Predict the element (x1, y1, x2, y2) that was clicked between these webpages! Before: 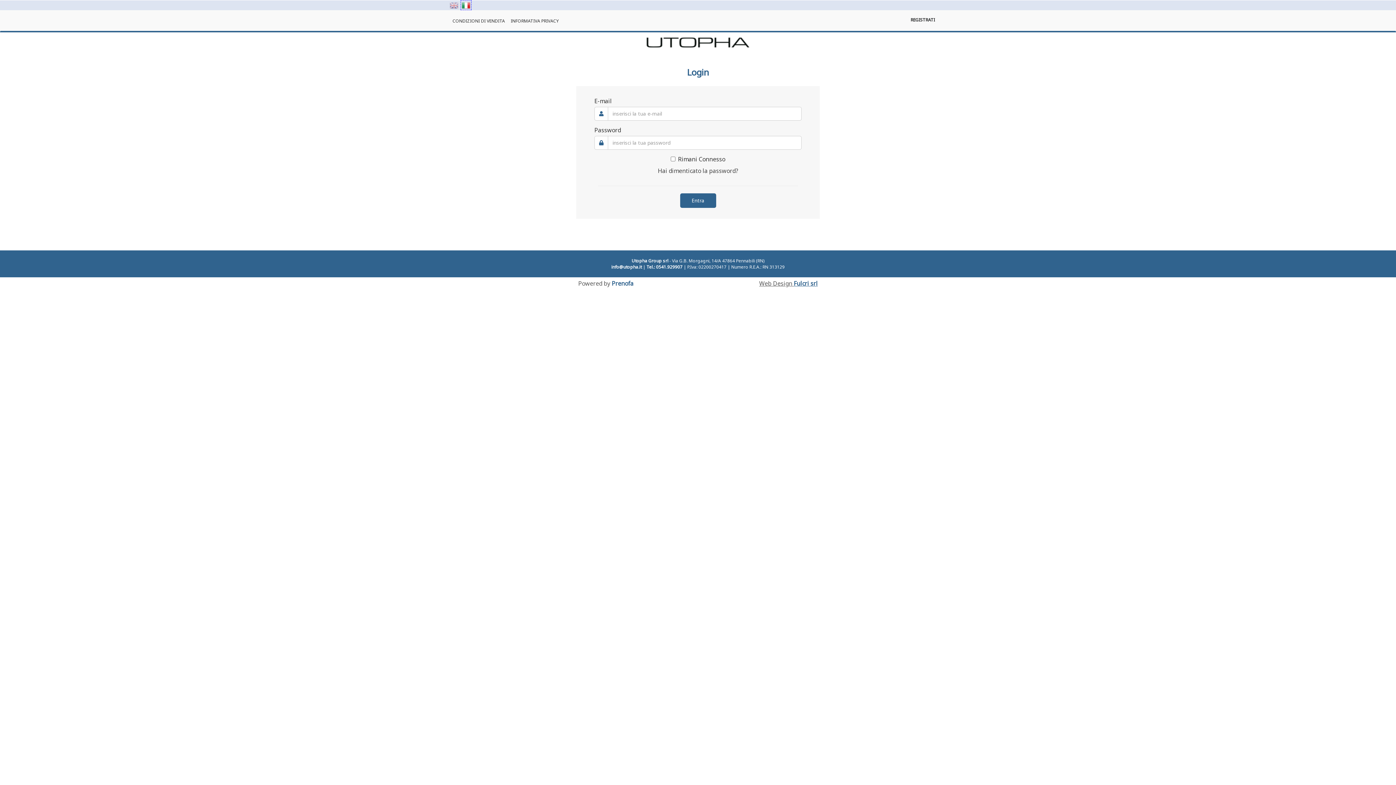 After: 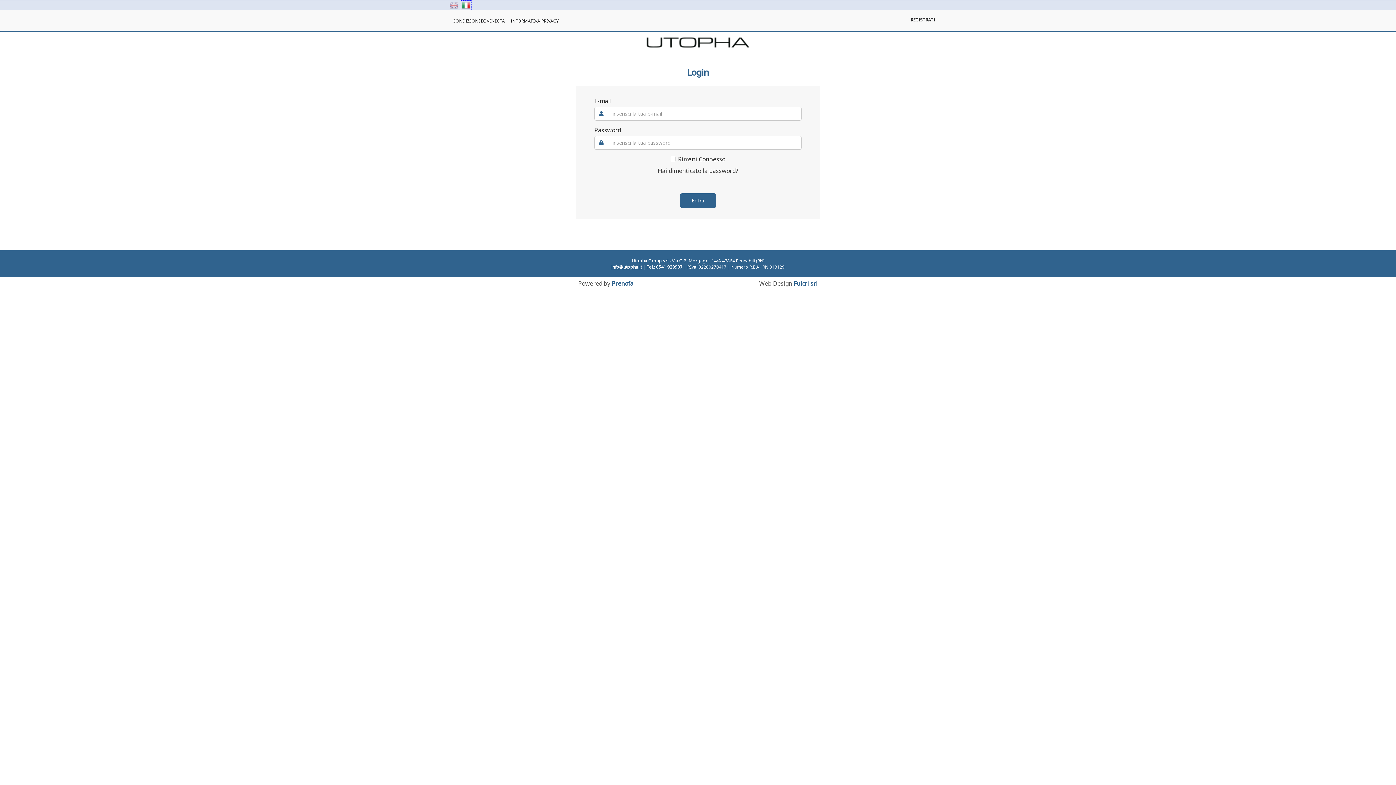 Action: label: info@utopha.it bbox: (611, 263, 642, 270)